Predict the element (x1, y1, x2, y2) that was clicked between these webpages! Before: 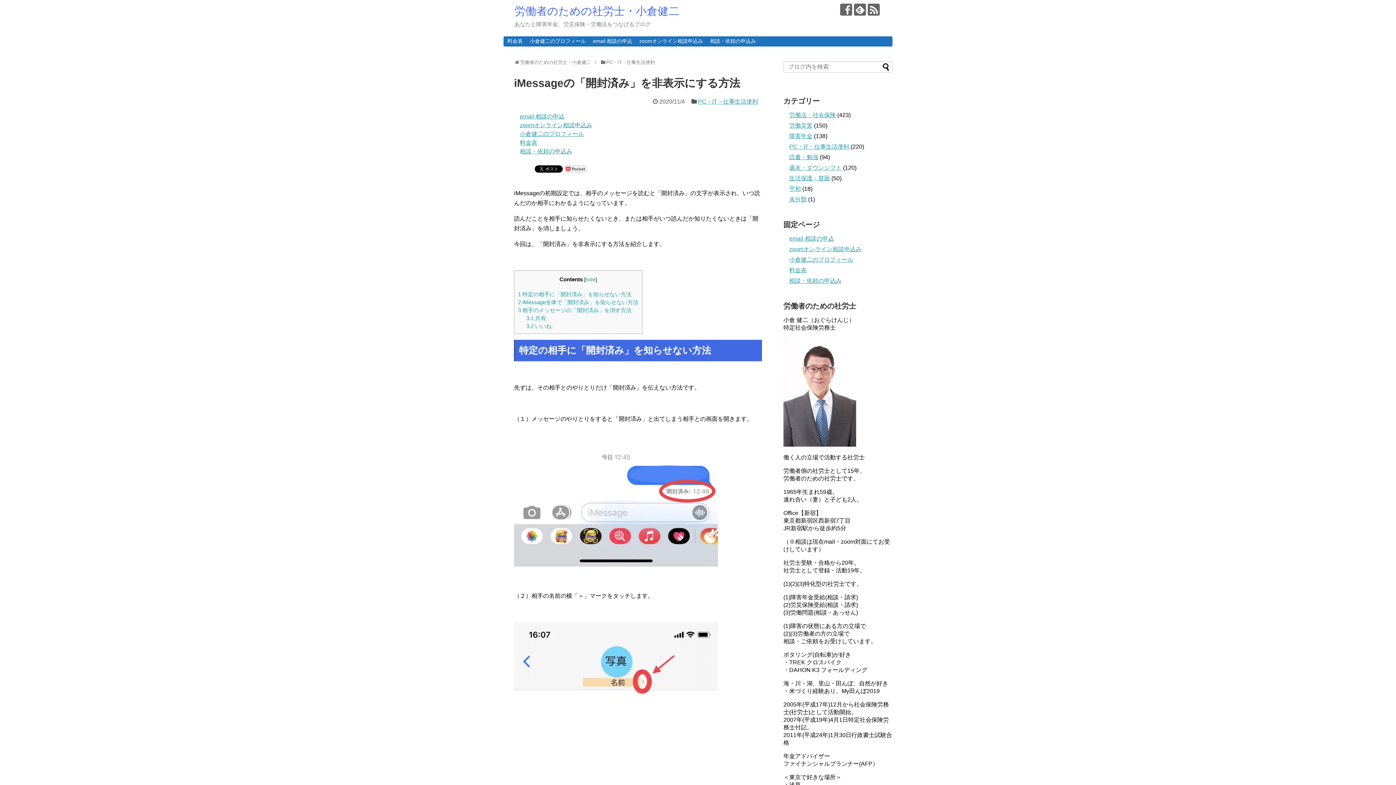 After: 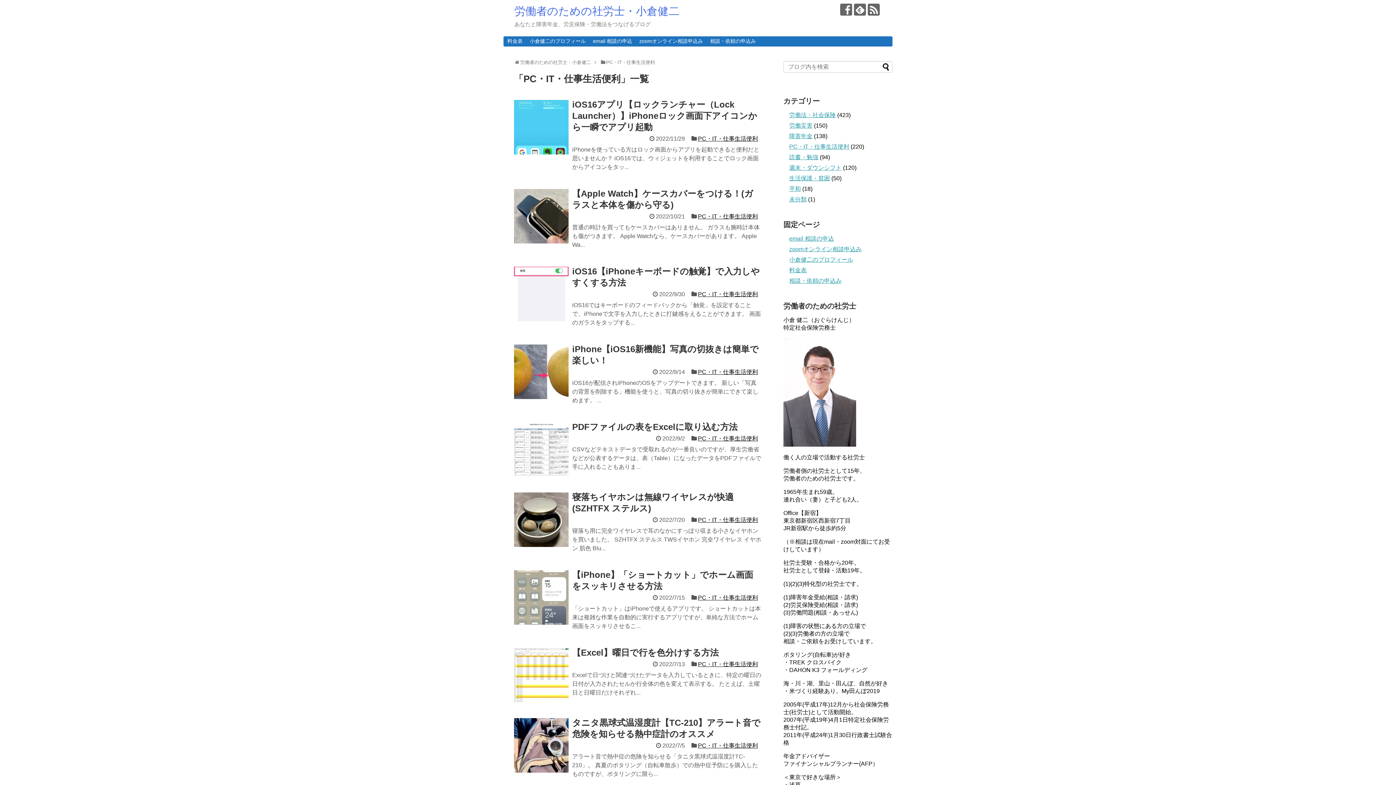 Action: bbox: (789, 143, 849, 149) label: PC・IT・仕事生活便利